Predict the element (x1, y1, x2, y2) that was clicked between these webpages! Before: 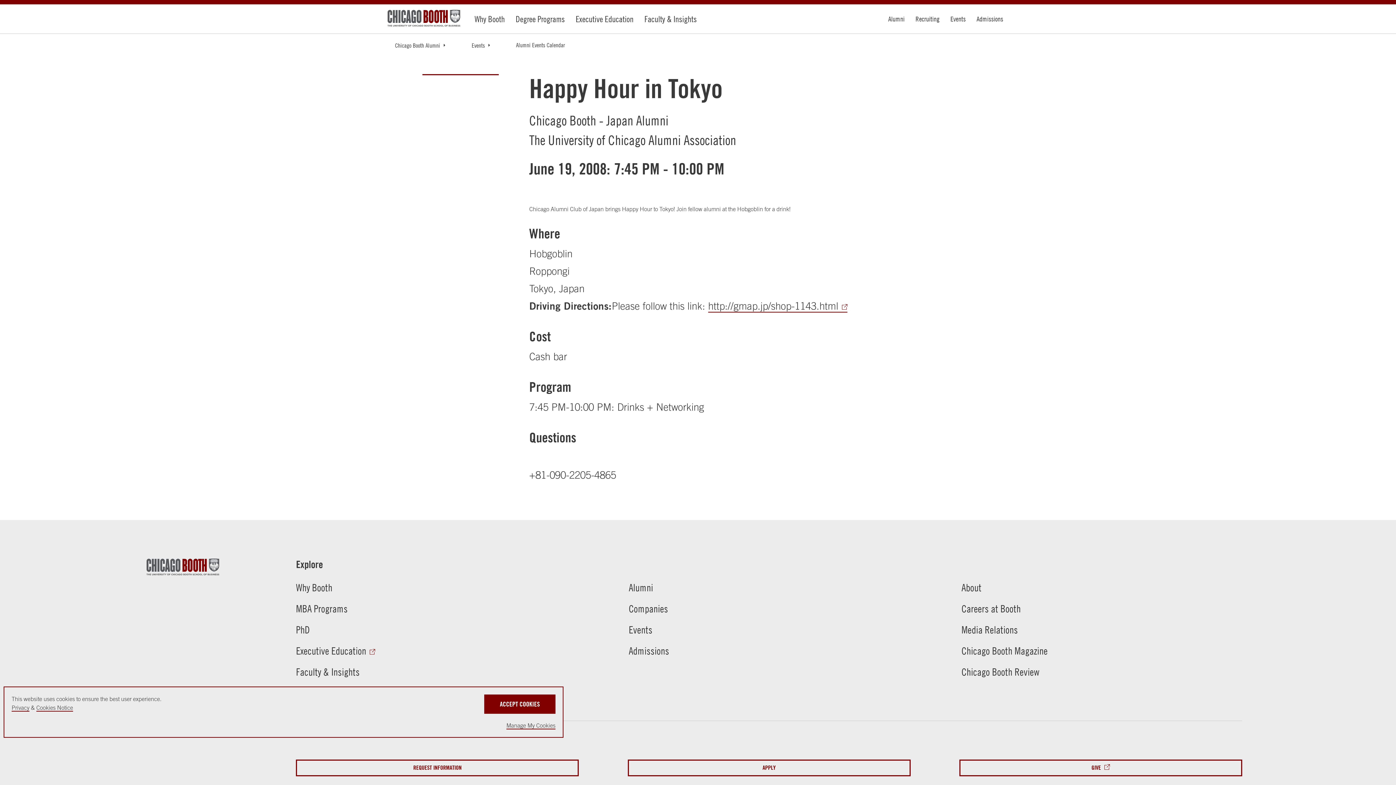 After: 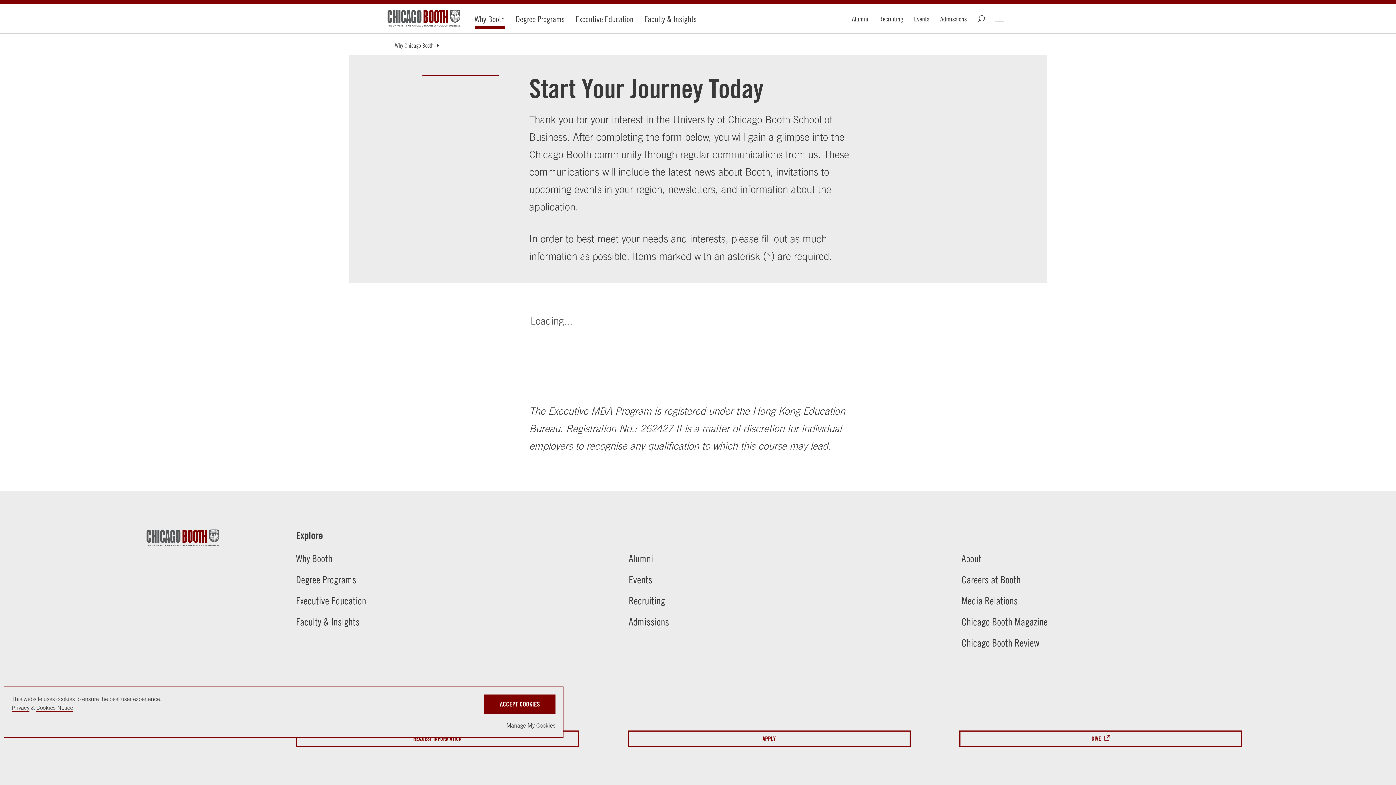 Action: bbox: (296, 759, 579, 776) label: REQUEST INFORMATION